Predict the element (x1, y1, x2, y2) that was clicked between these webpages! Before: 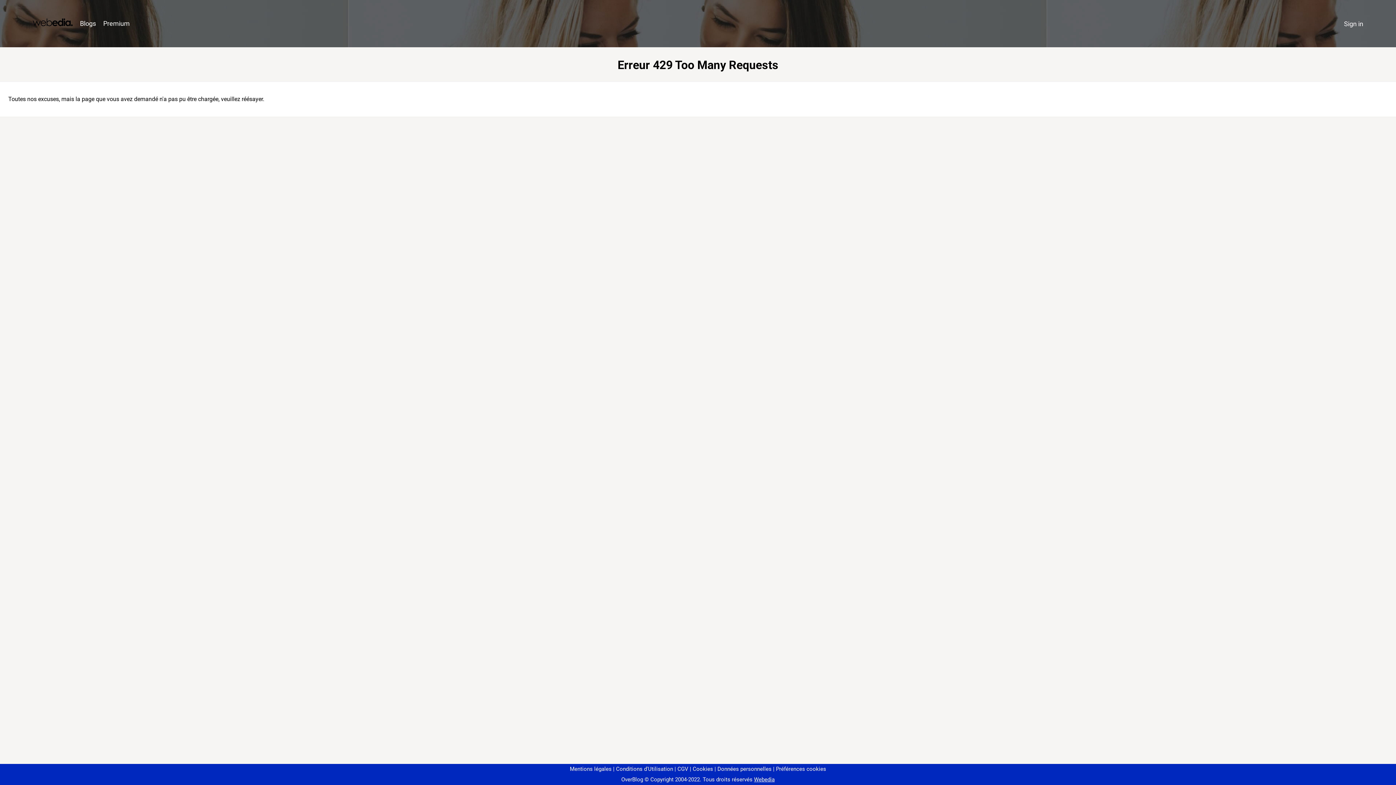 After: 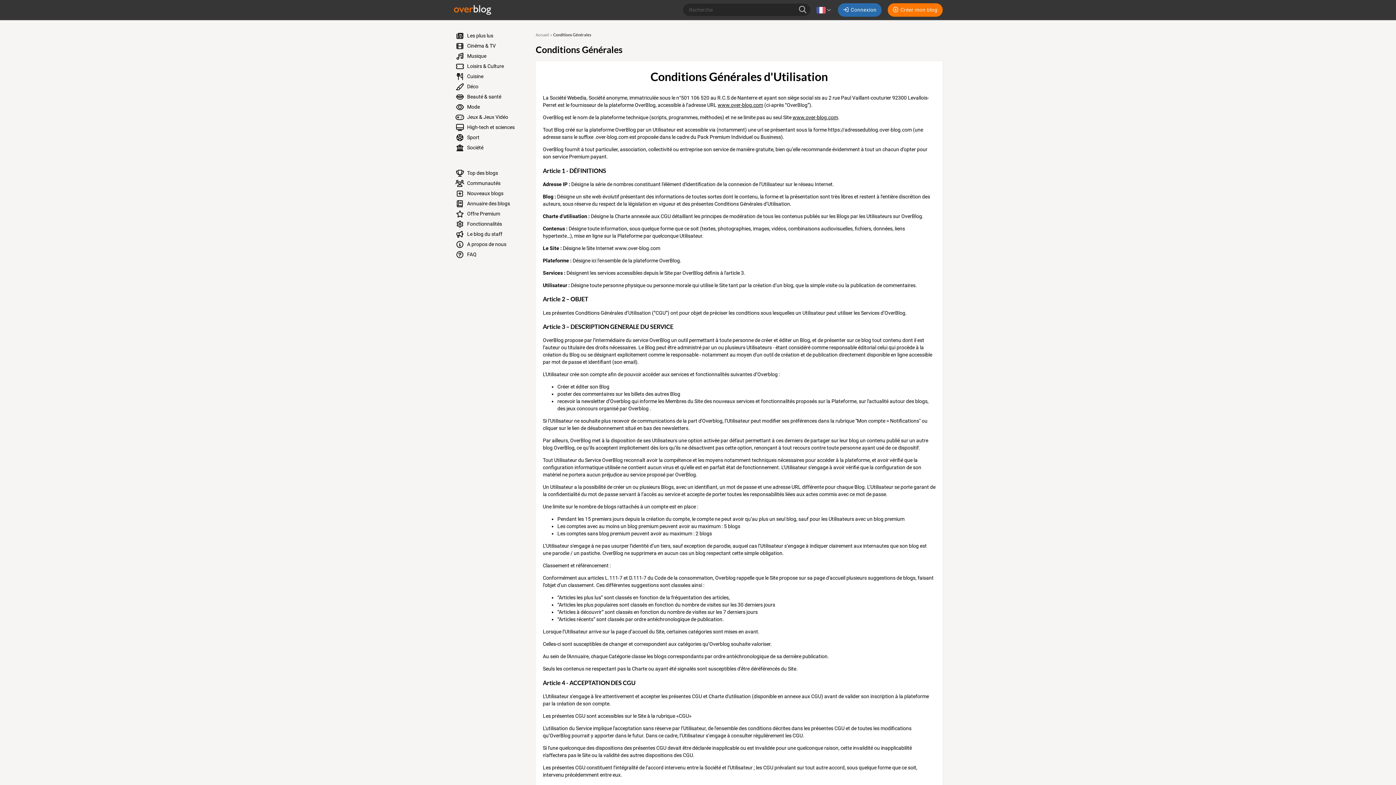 Action: bbox: (613, 766, 673, 772) label: Conditions d'Utilisation